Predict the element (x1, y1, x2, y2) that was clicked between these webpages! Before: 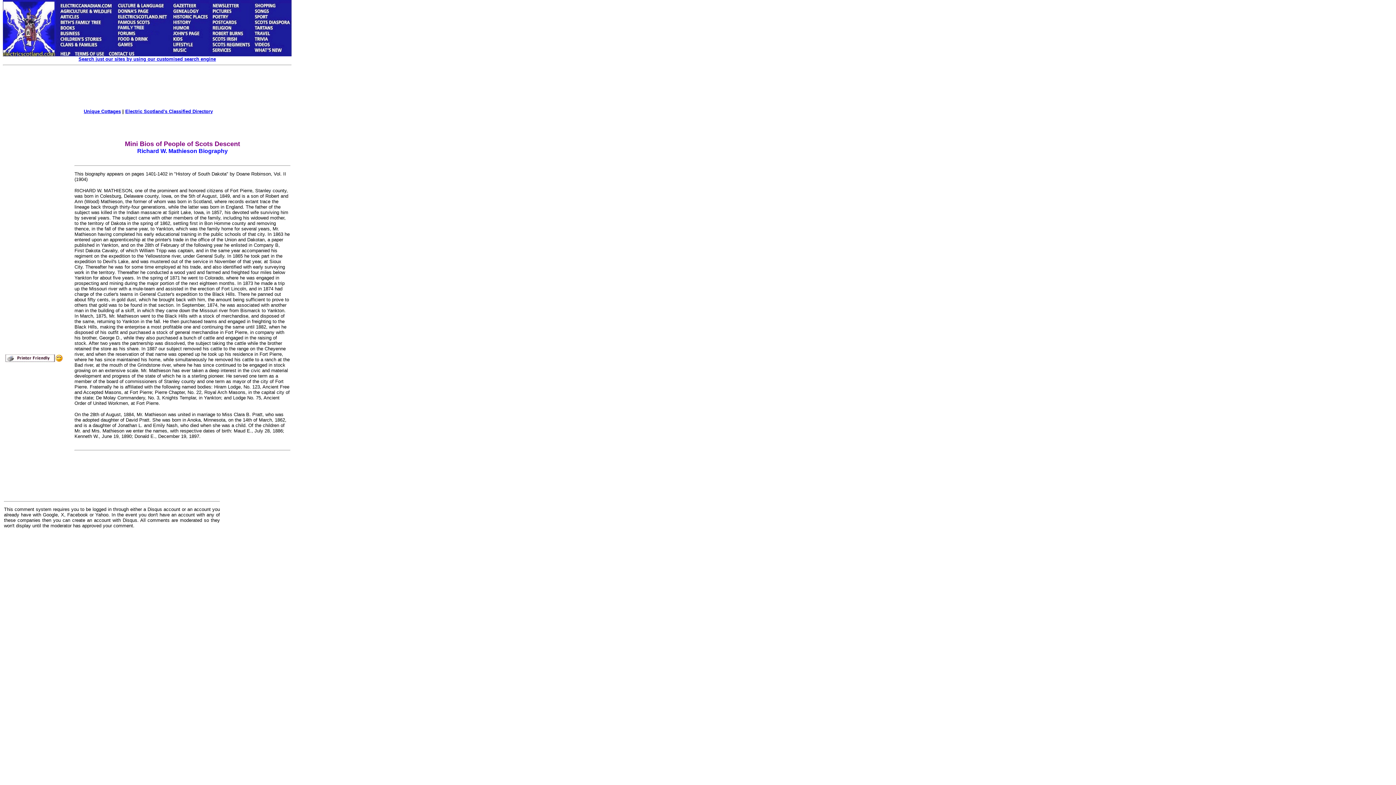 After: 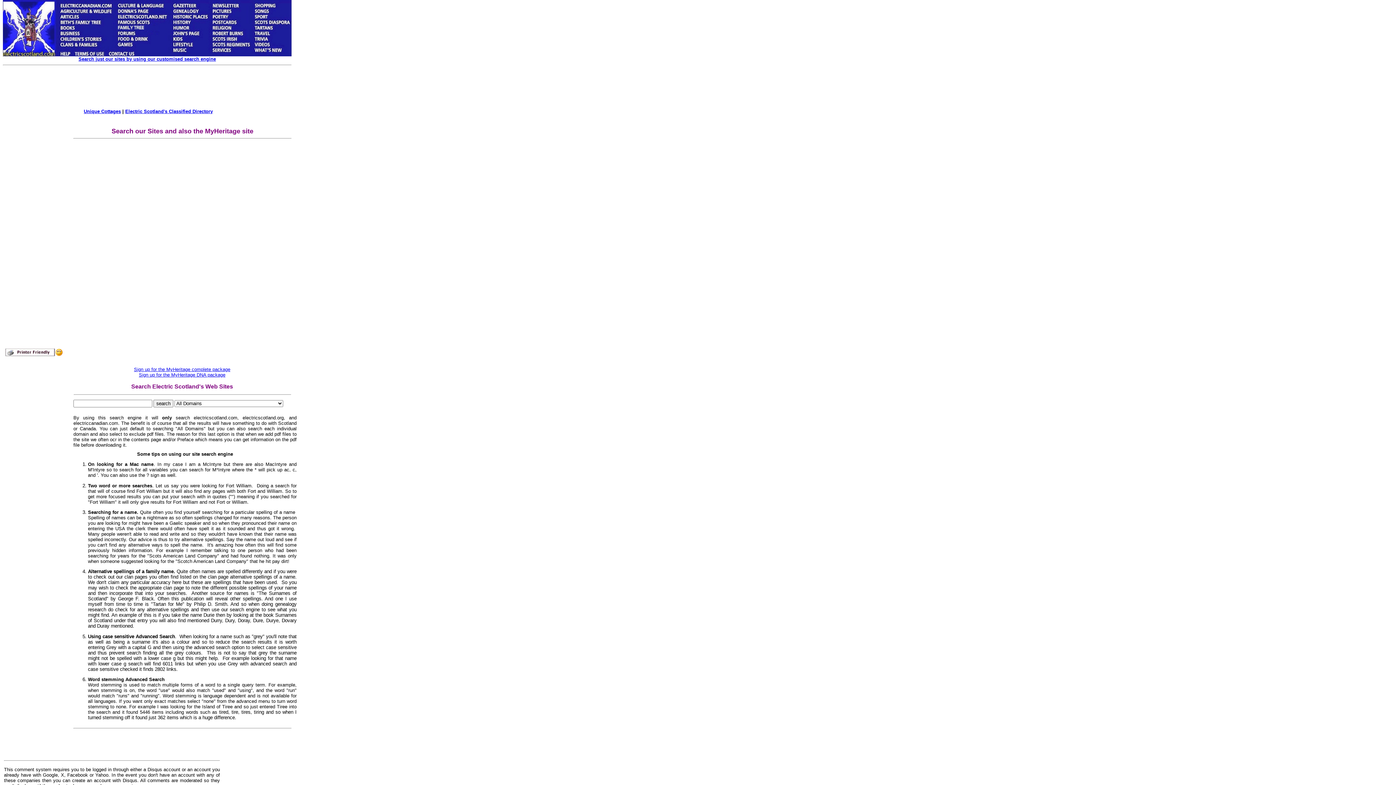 Action: label: Search just our sites by using our customised search engine bbox: (78, 56, 216, 61)